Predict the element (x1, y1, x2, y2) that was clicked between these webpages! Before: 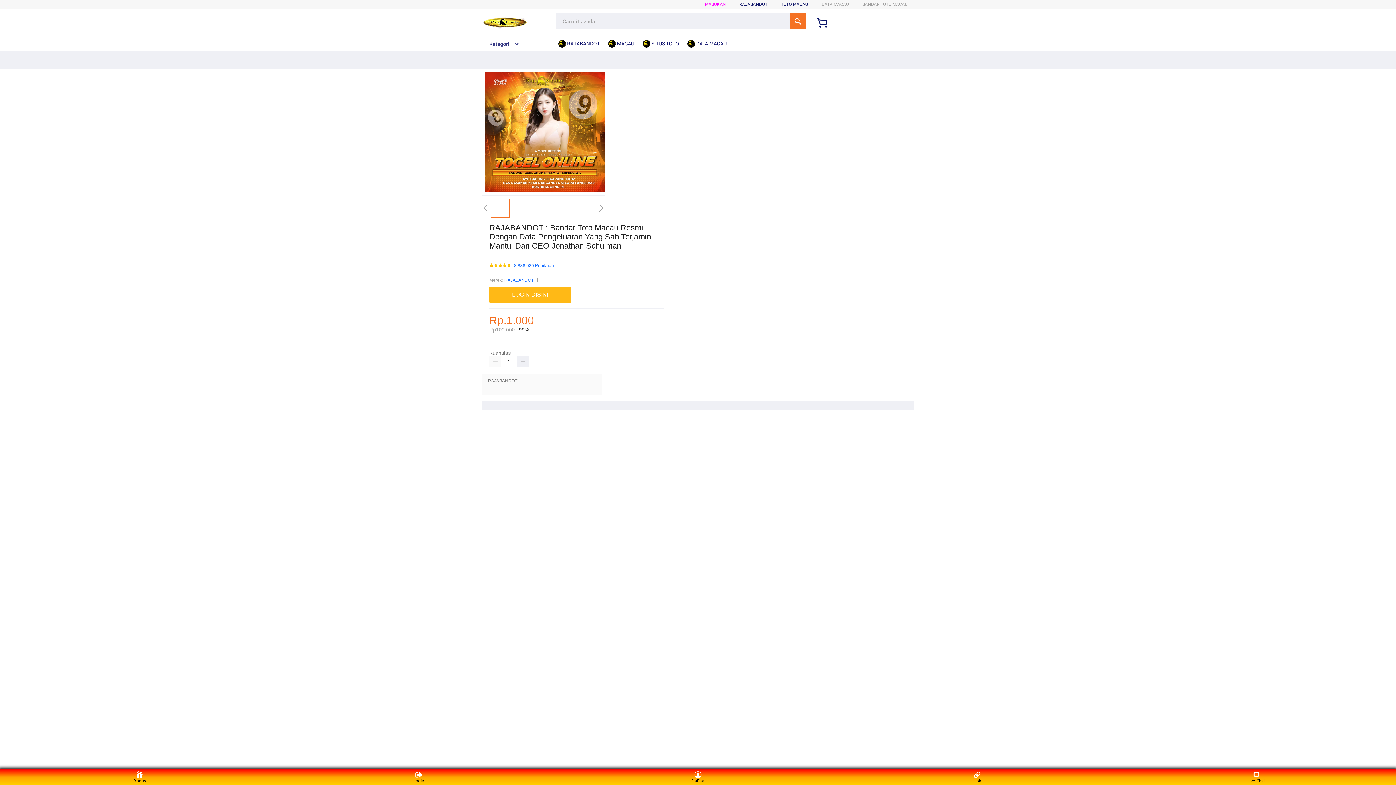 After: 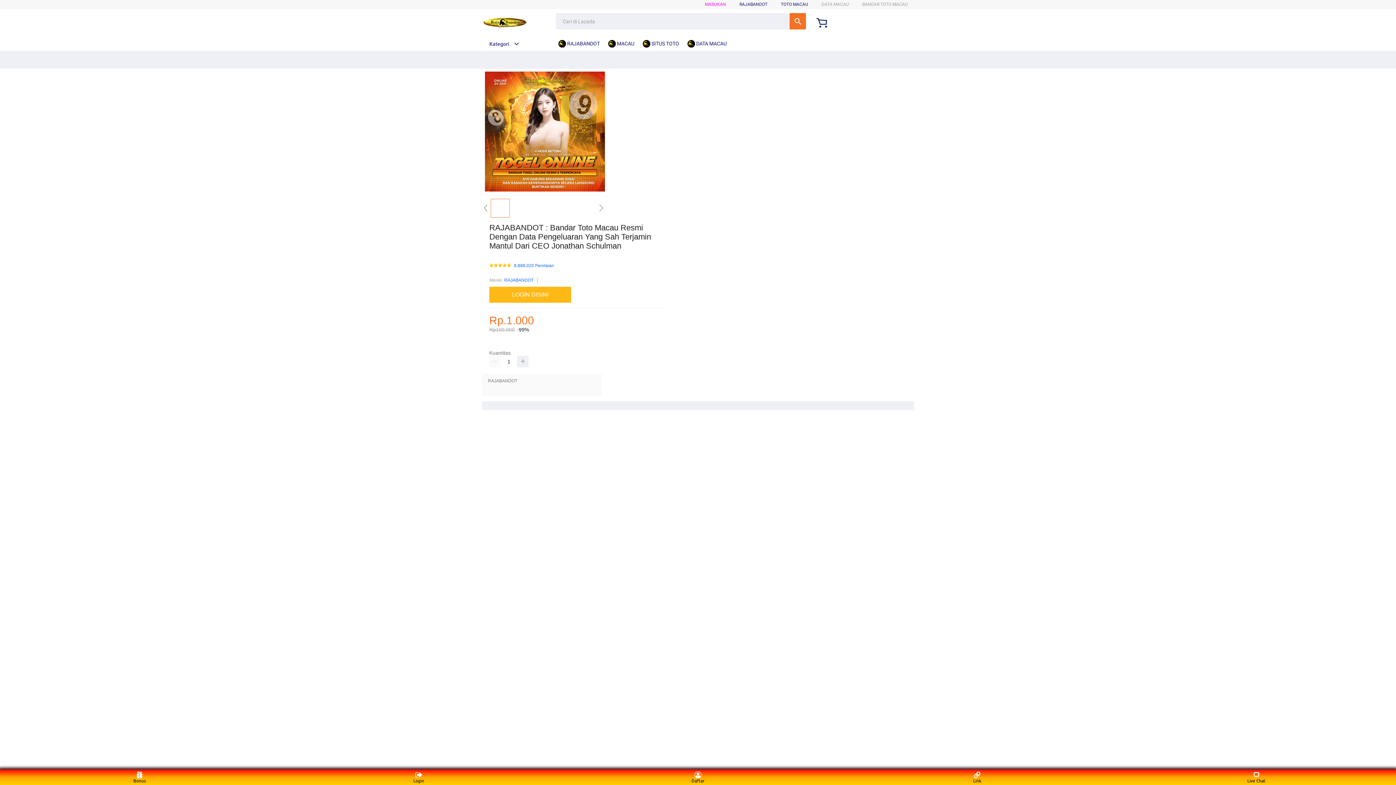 Action: bbox: (558, 36, 603, 50) label:  RAJABANDOT